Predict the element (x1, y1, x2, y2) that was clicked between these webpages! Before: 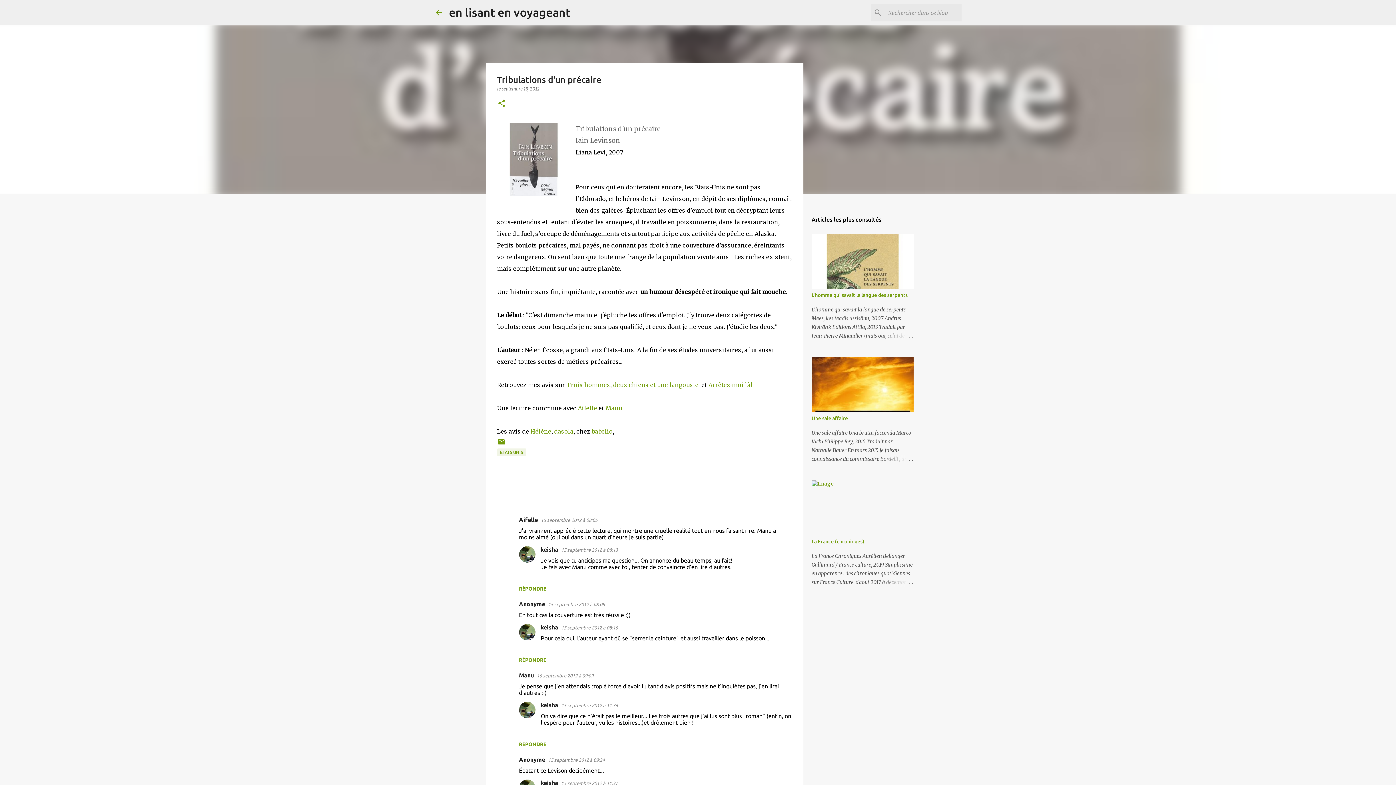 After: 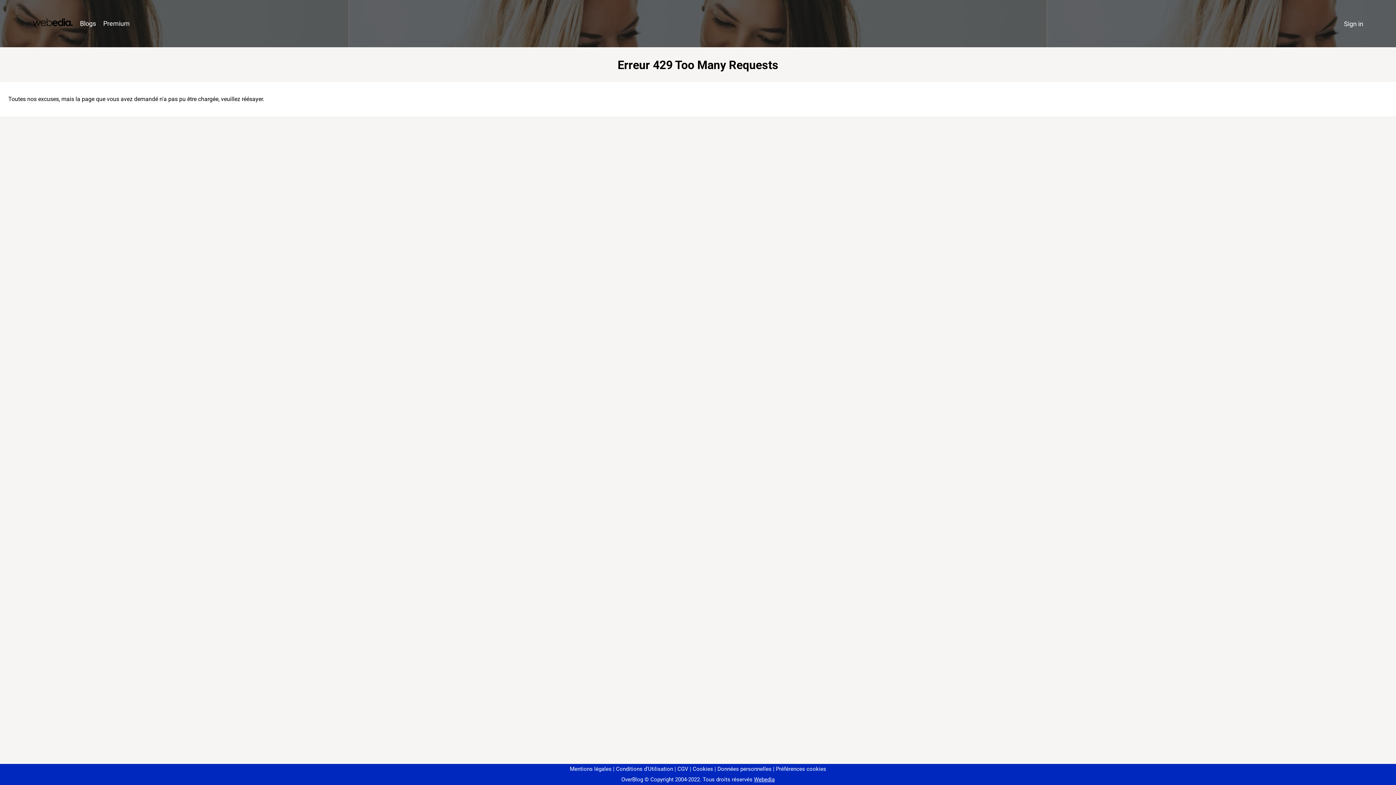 Action: bbox: (554, 428, 573, 435) label: dasola